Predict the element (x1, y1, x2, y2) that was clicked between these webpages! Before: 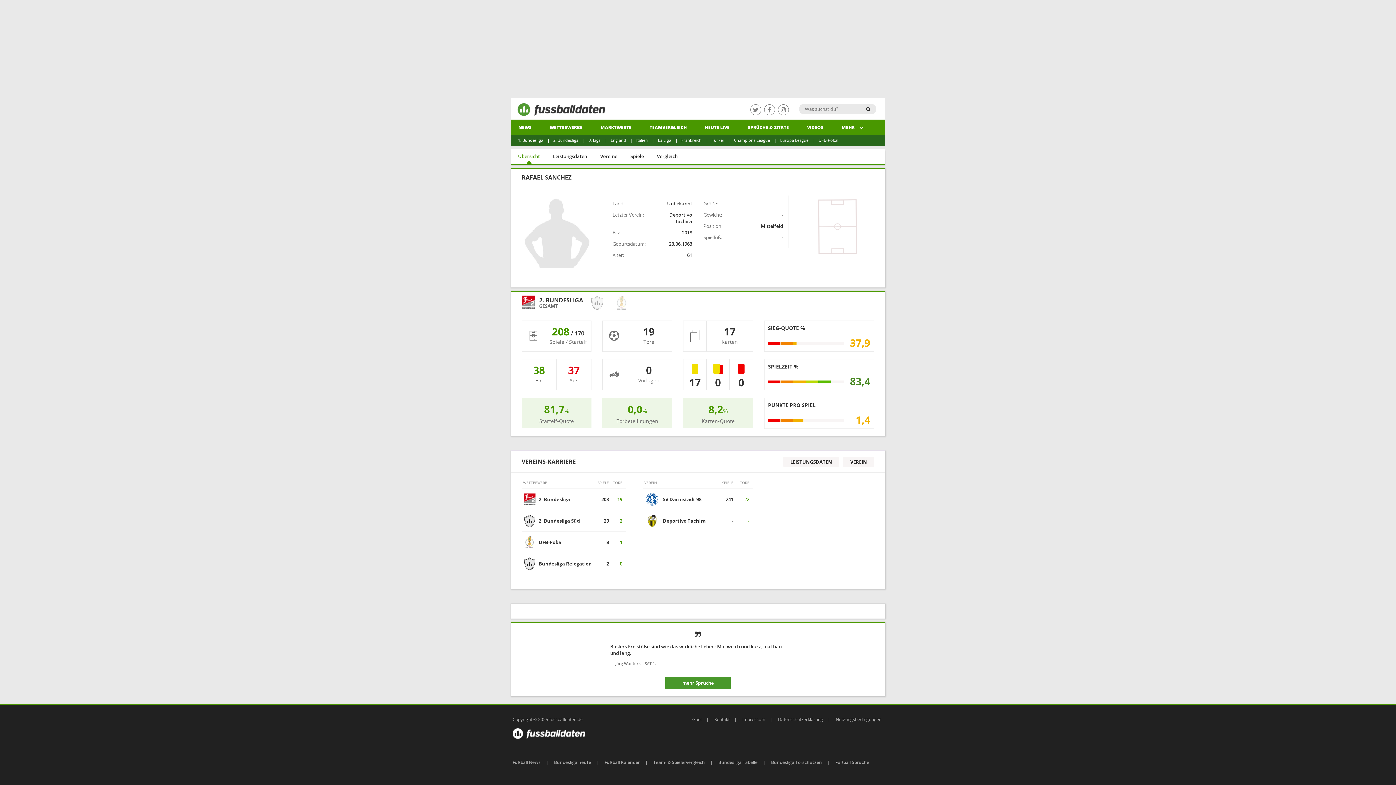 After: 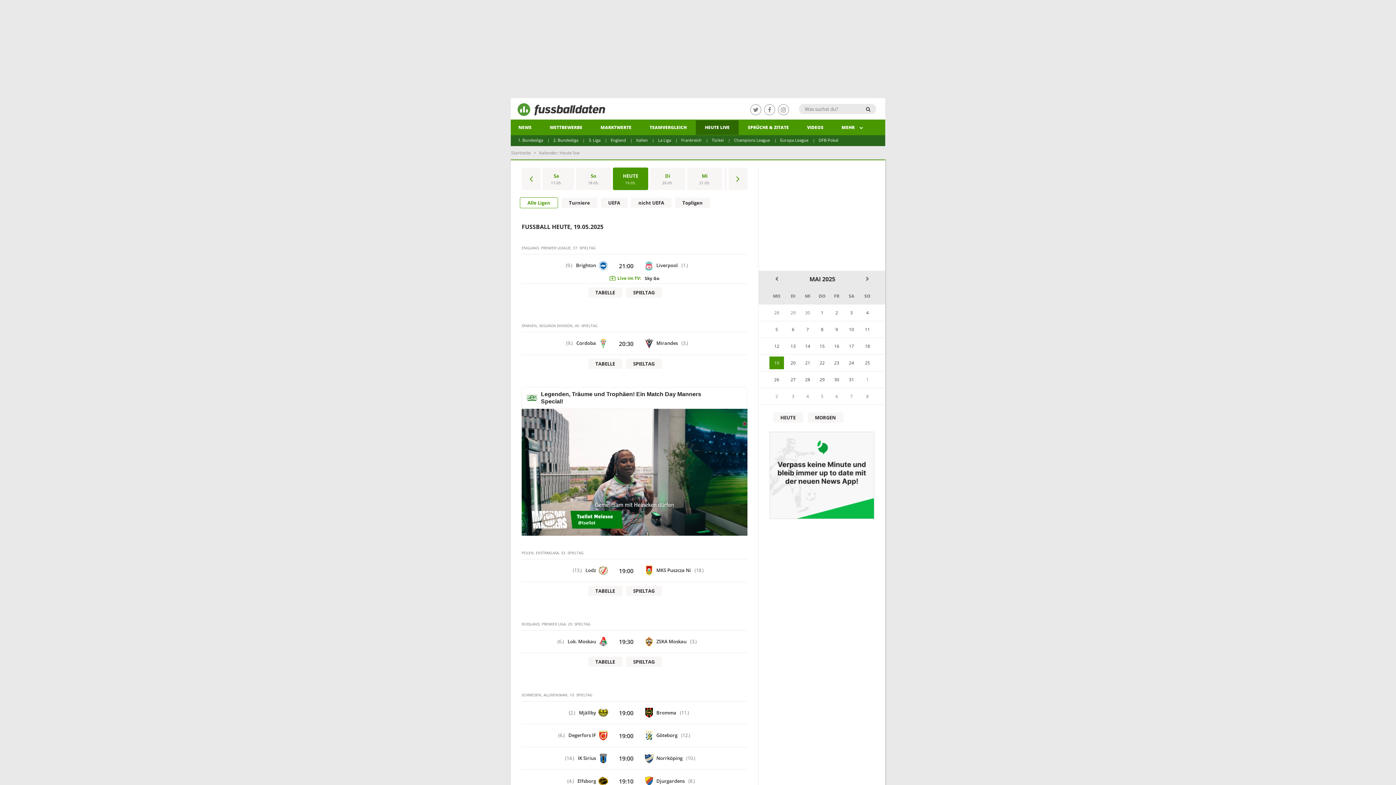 Action: label: HEUTE LIVE bbox: (696, 120, 738, 134)